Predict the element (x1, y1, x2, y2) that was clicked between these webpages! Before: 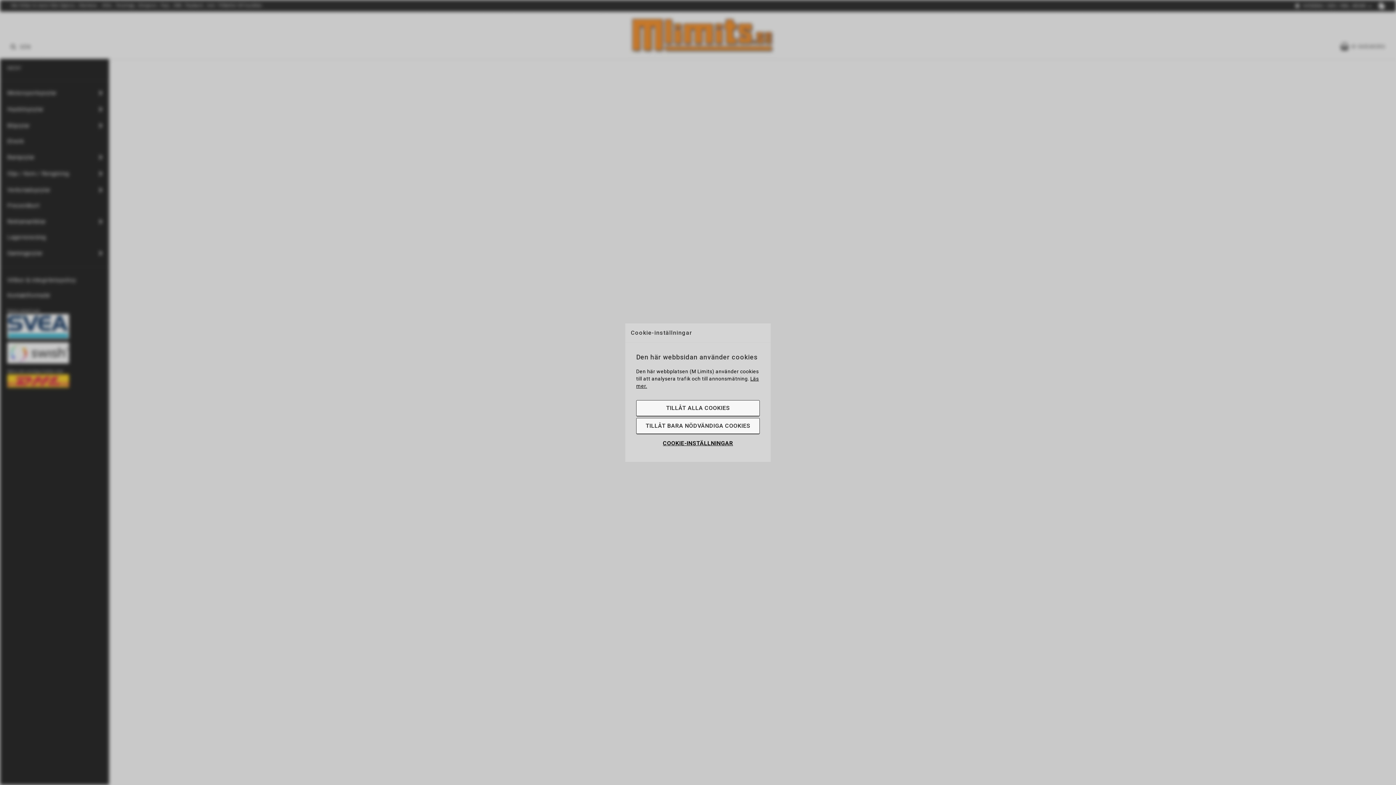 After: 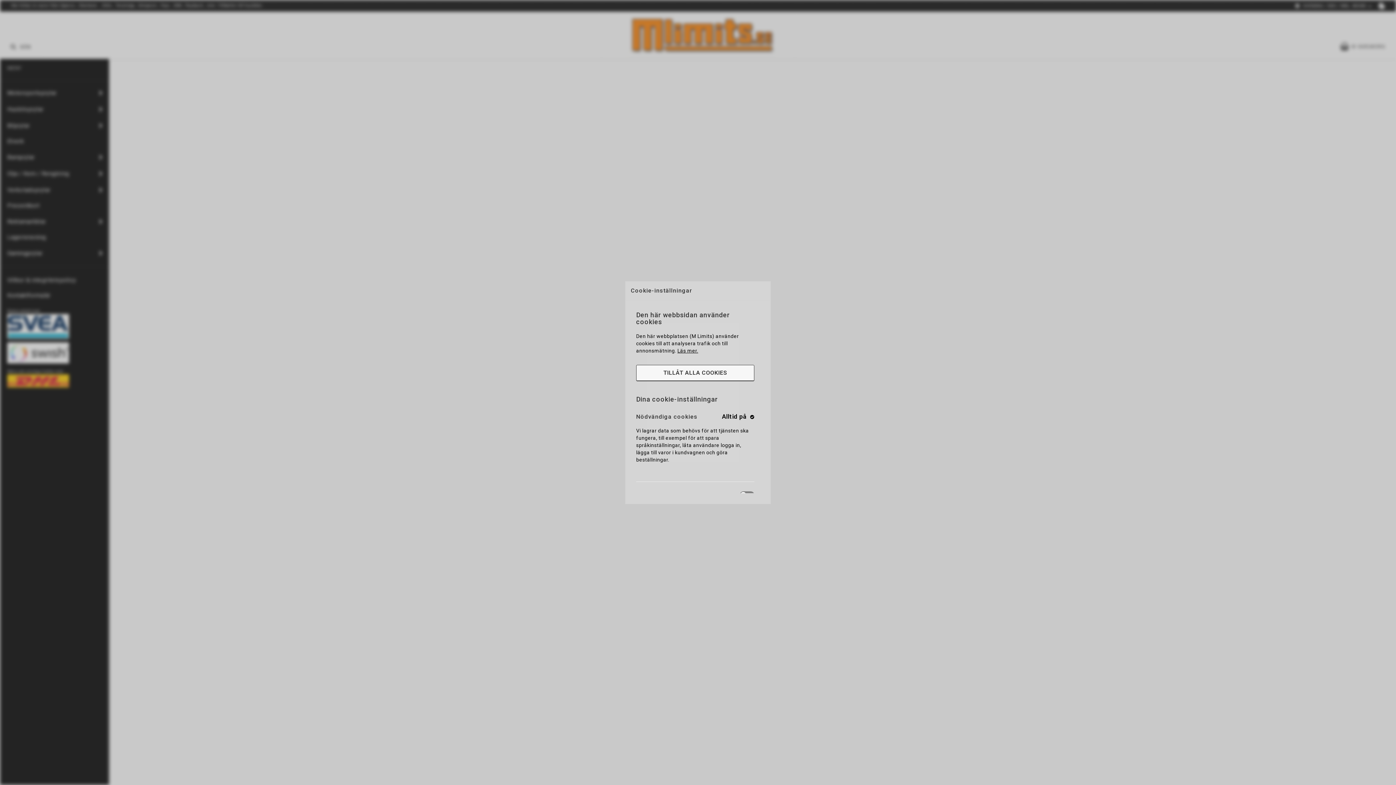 Action: label: COOKIE-INSTÄLLNINGAR bbox: (636, 435, 760, 451)